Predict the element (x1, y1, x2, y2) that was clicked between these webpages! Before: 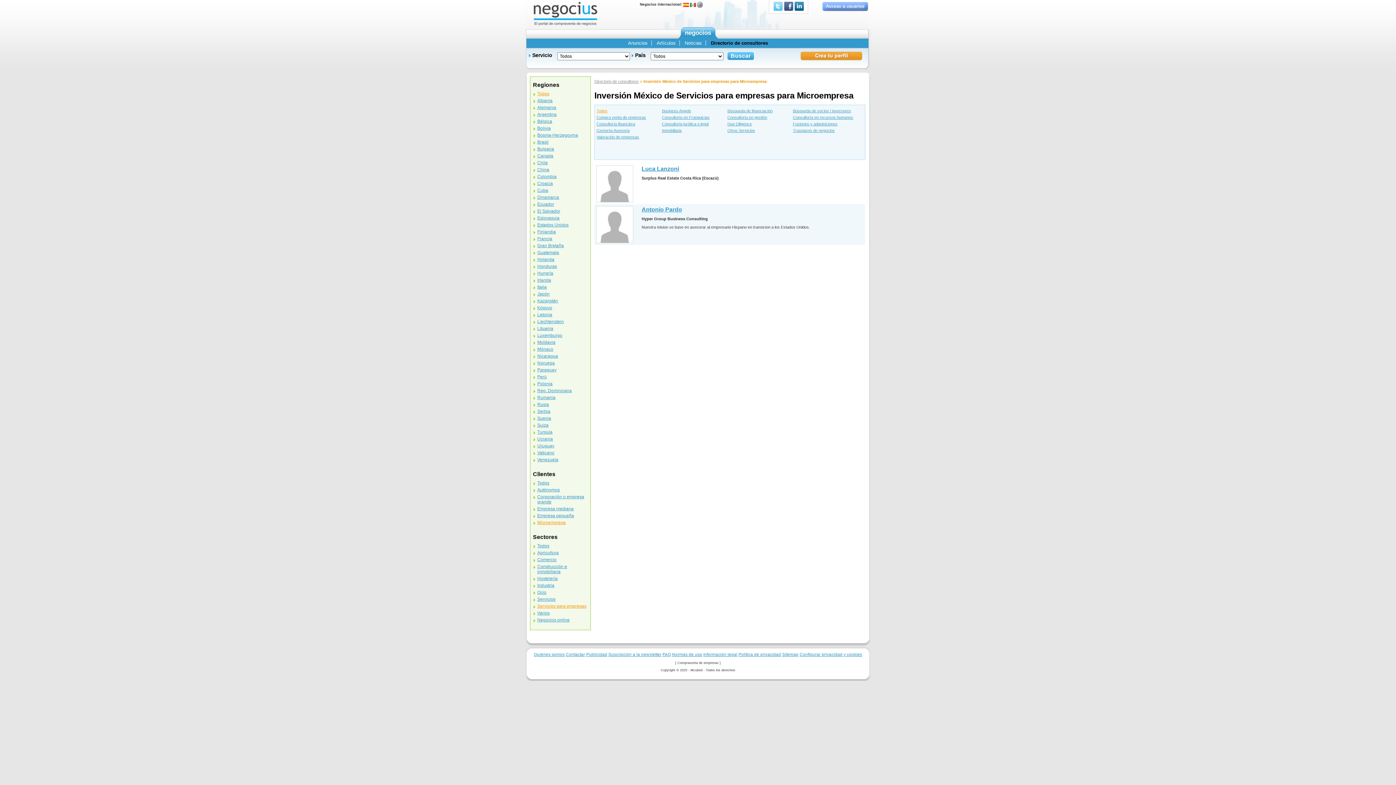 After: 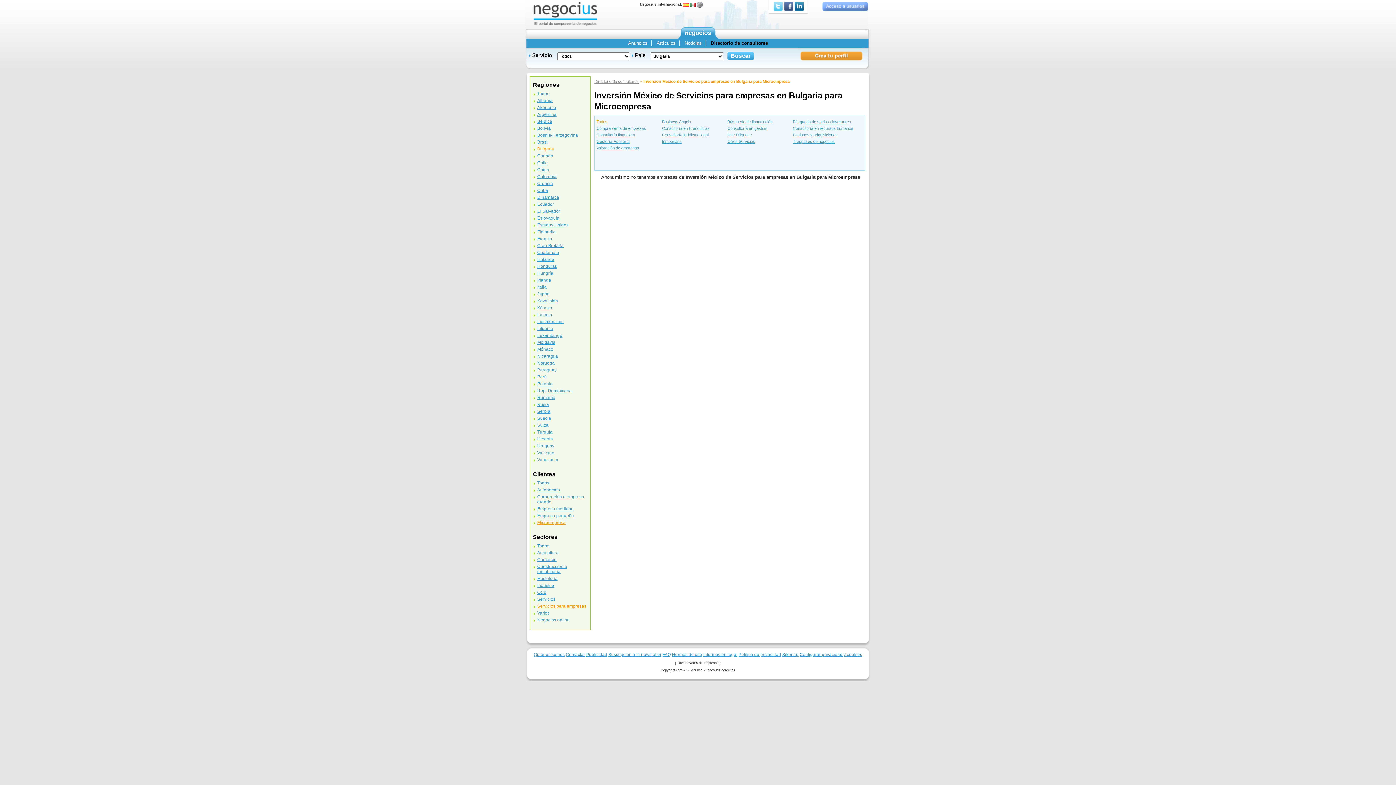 Action: bbox: (537, 146, 554, 151) label: Bulgaria